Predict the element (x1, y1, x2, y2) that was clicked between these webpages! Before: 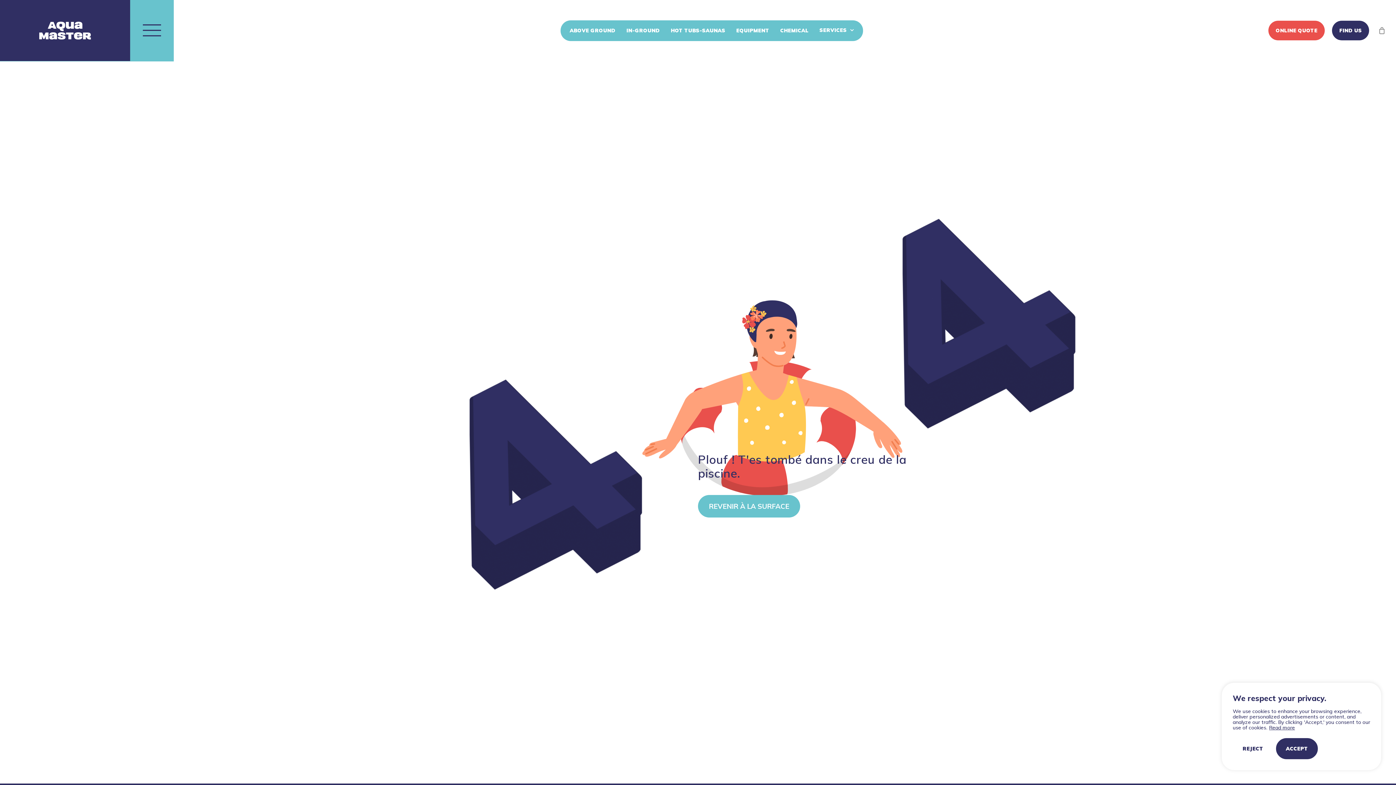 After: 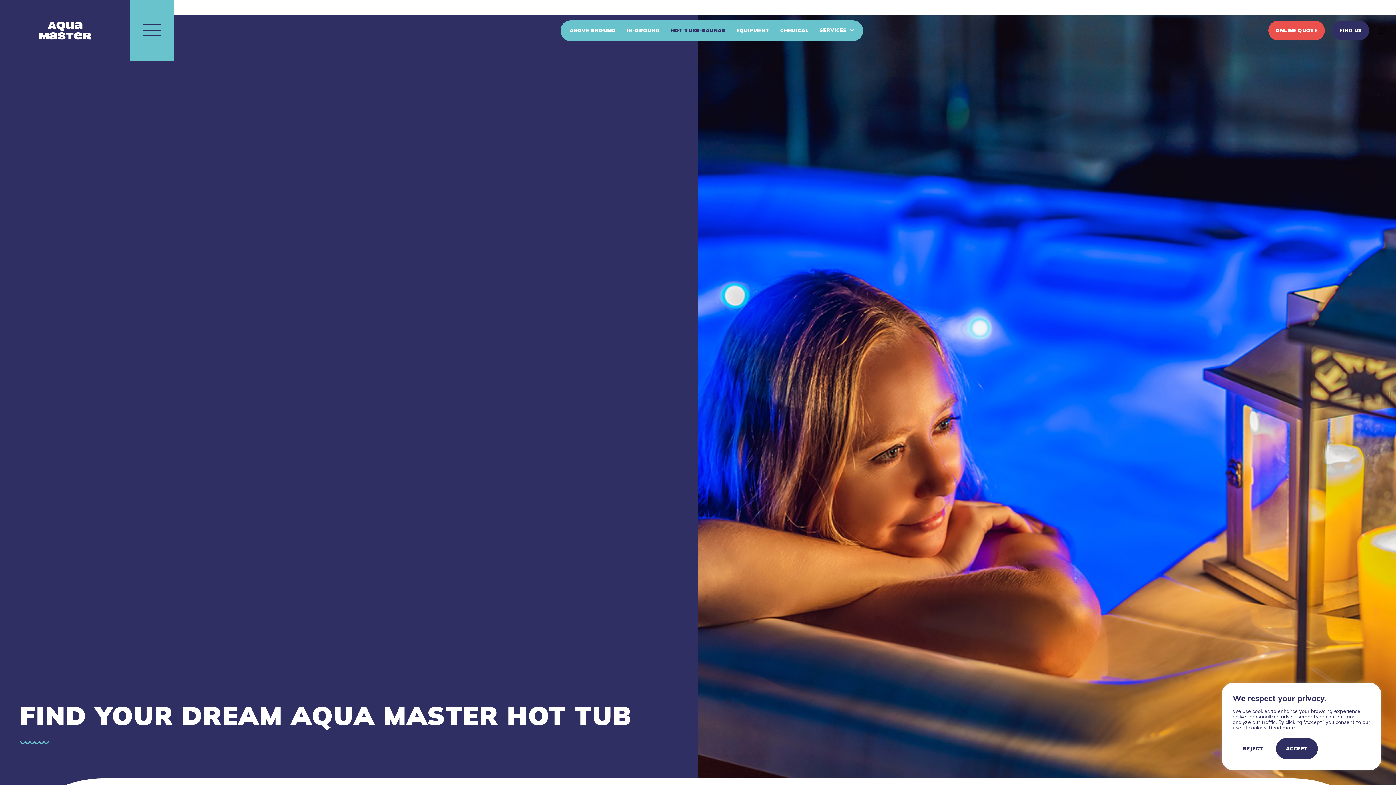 Action: label: HOT TUBS-SAUNAS bbox: (667, 28, 729, 33)